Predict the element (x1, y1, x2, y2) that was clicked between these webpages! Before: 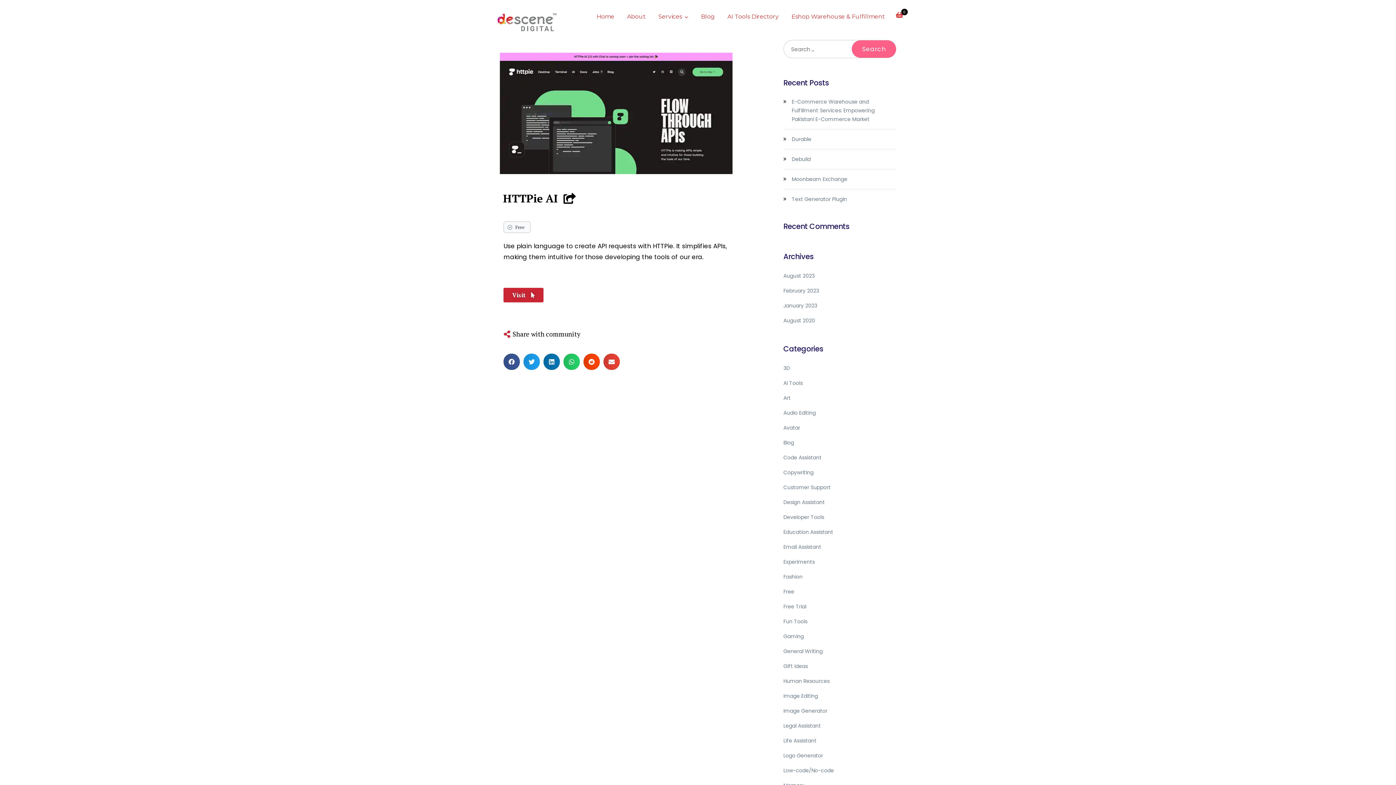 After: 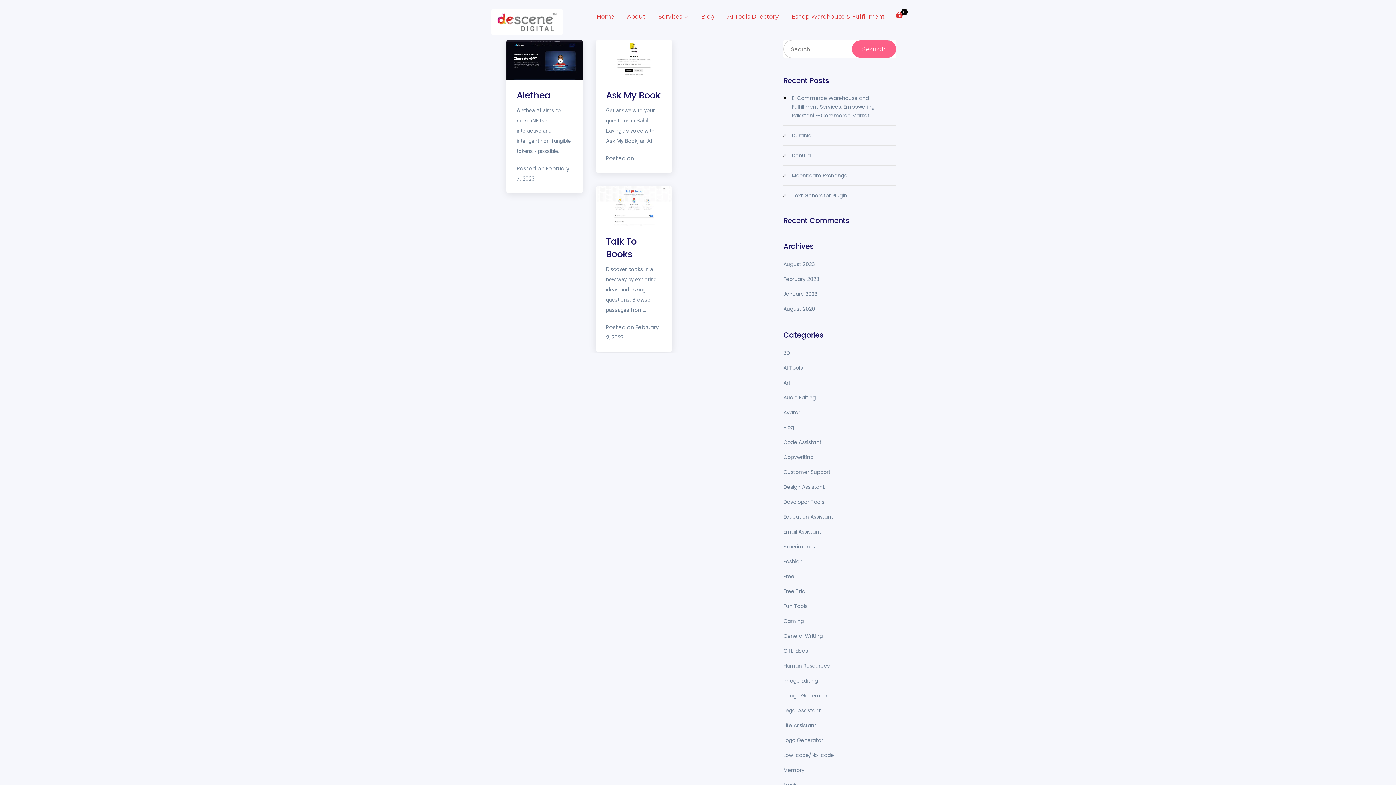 Action: label: Experiments bbox: (783, 558, 814, 565)